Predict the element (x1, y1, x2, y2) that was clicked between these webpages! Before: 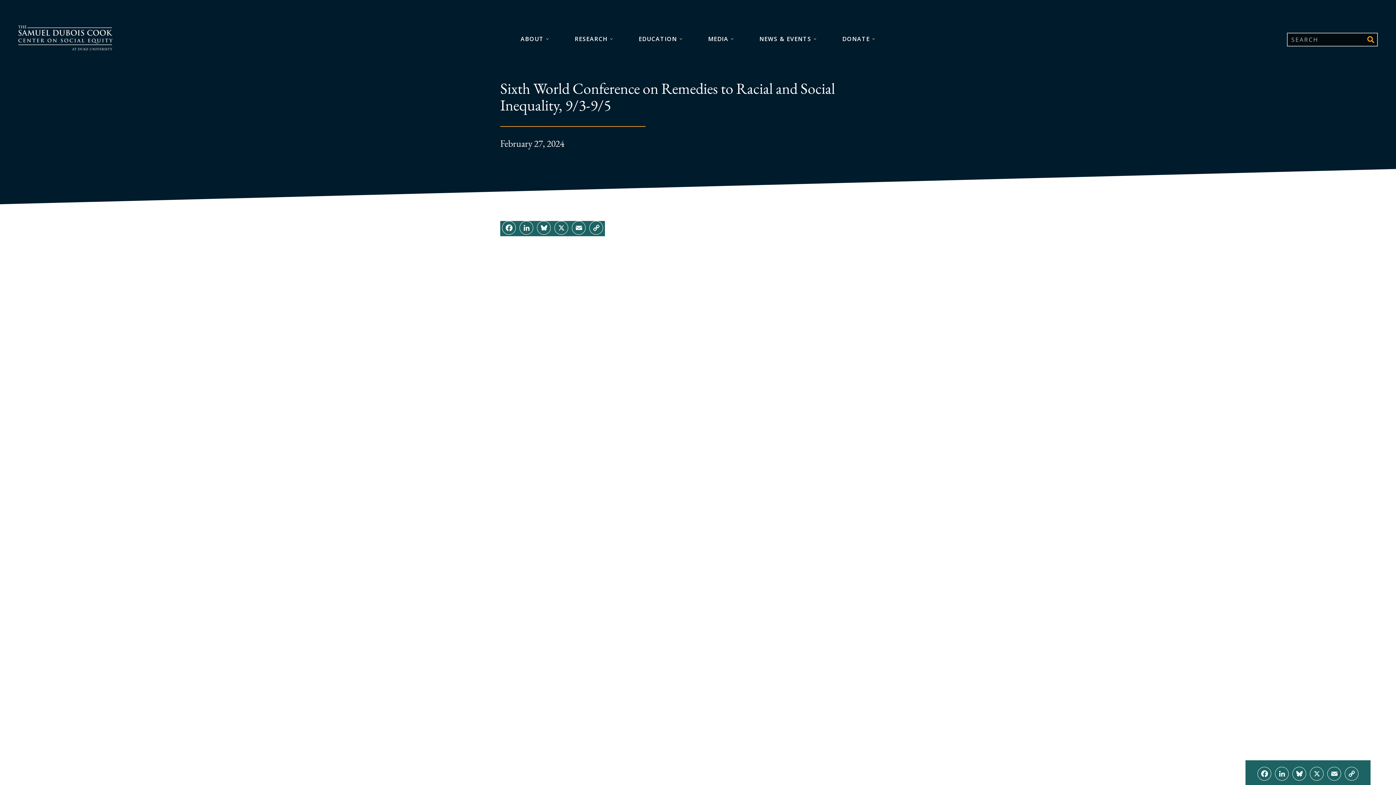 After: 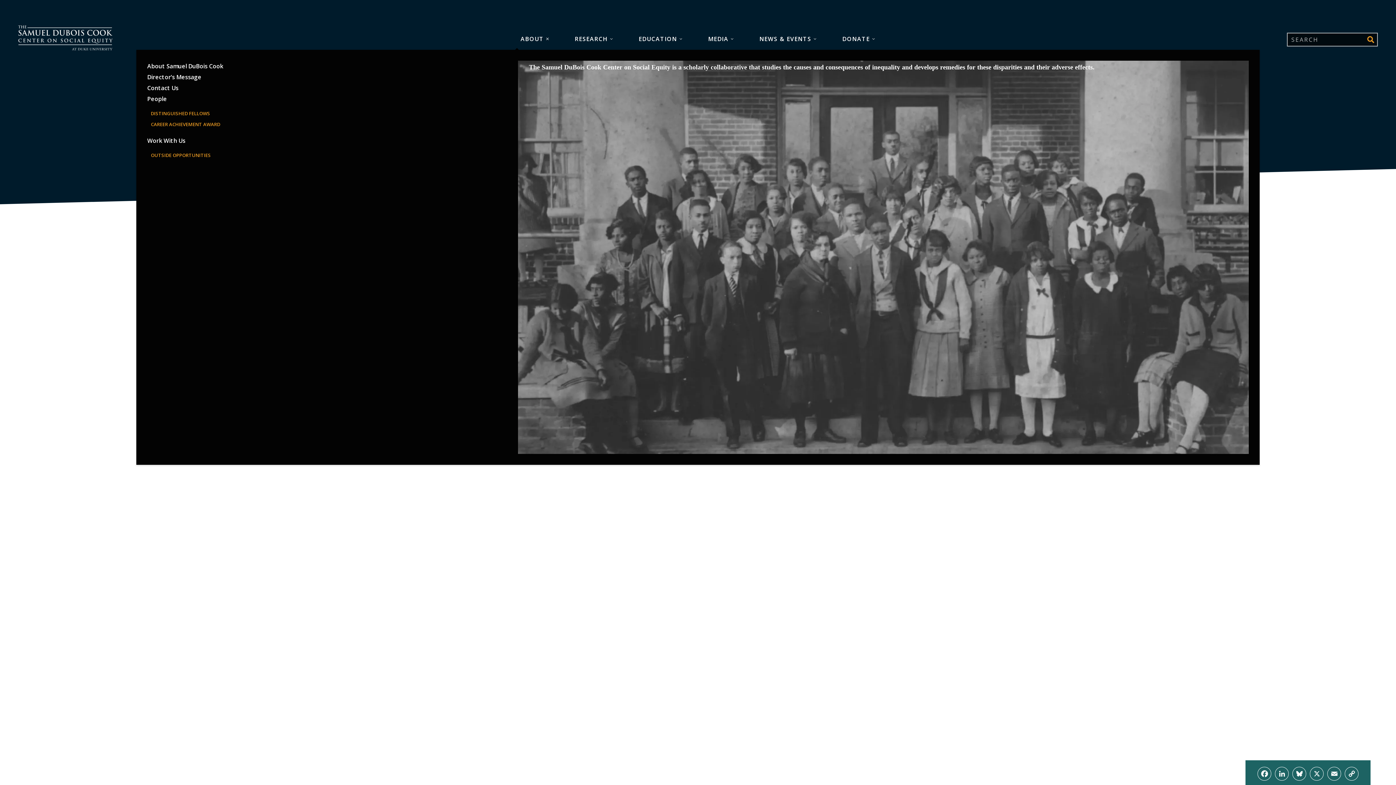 Action: bbox: (517, 28, 553, 49) label: ABOUT